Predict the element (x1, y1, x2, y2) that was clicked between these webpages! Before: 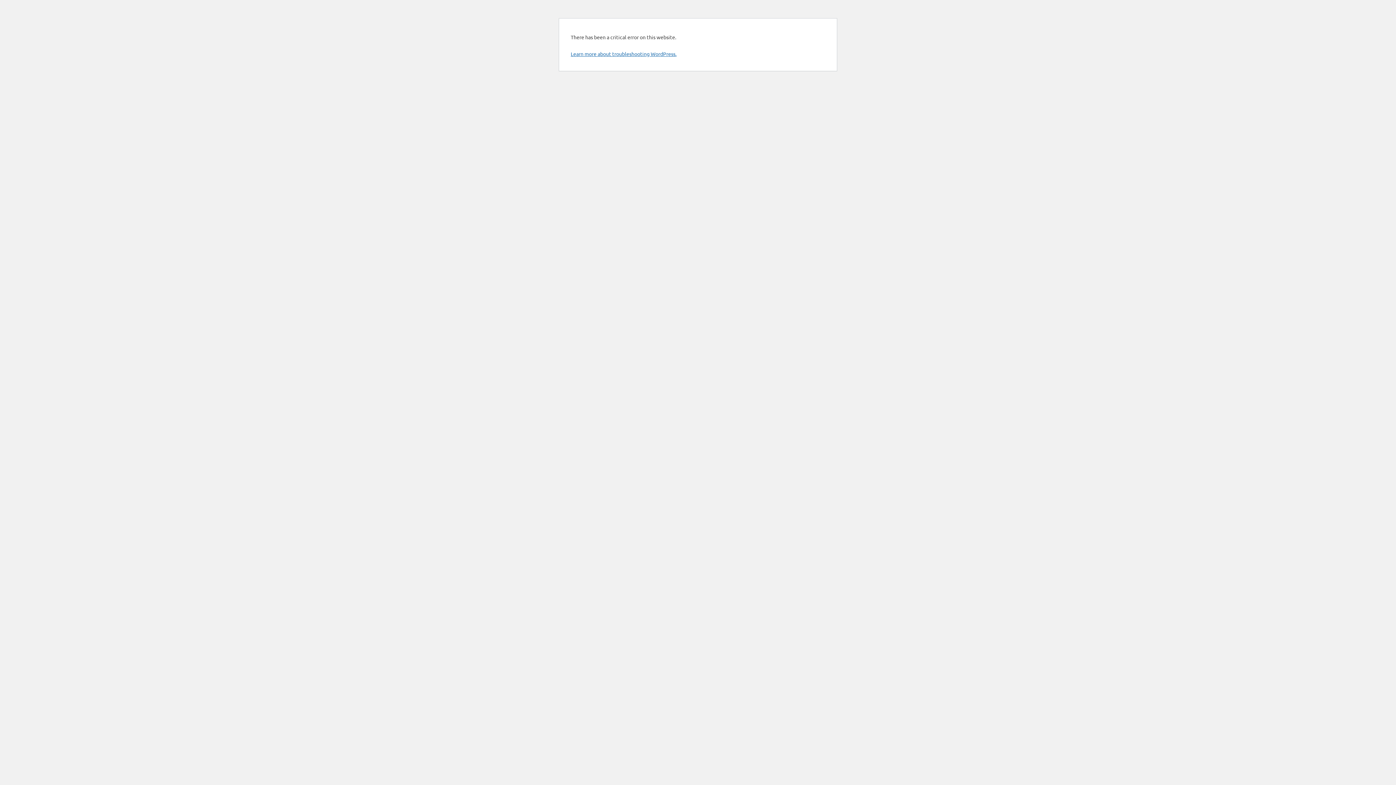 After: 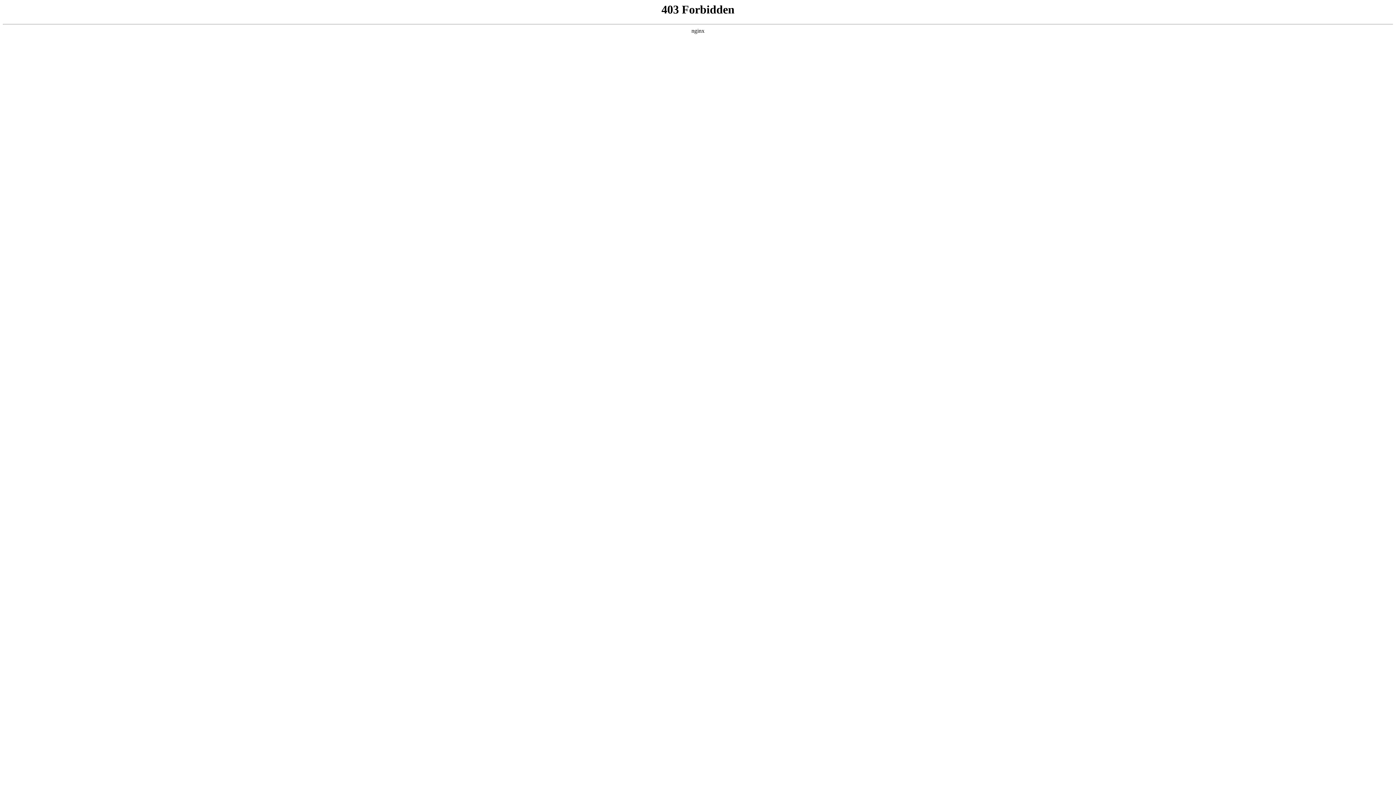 Action: label: Learn more about troubleshooting WordPress. bbox: (570, 50, 676, 57)